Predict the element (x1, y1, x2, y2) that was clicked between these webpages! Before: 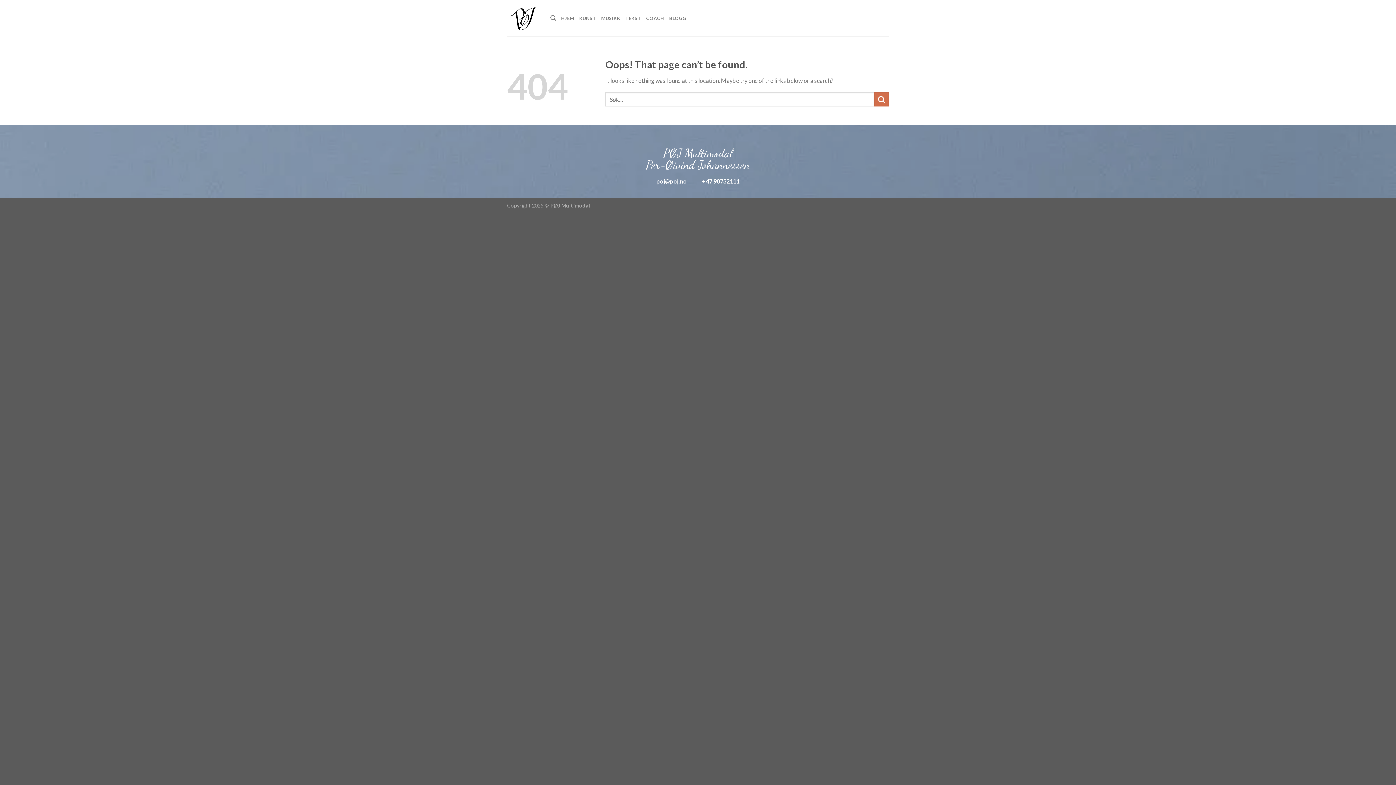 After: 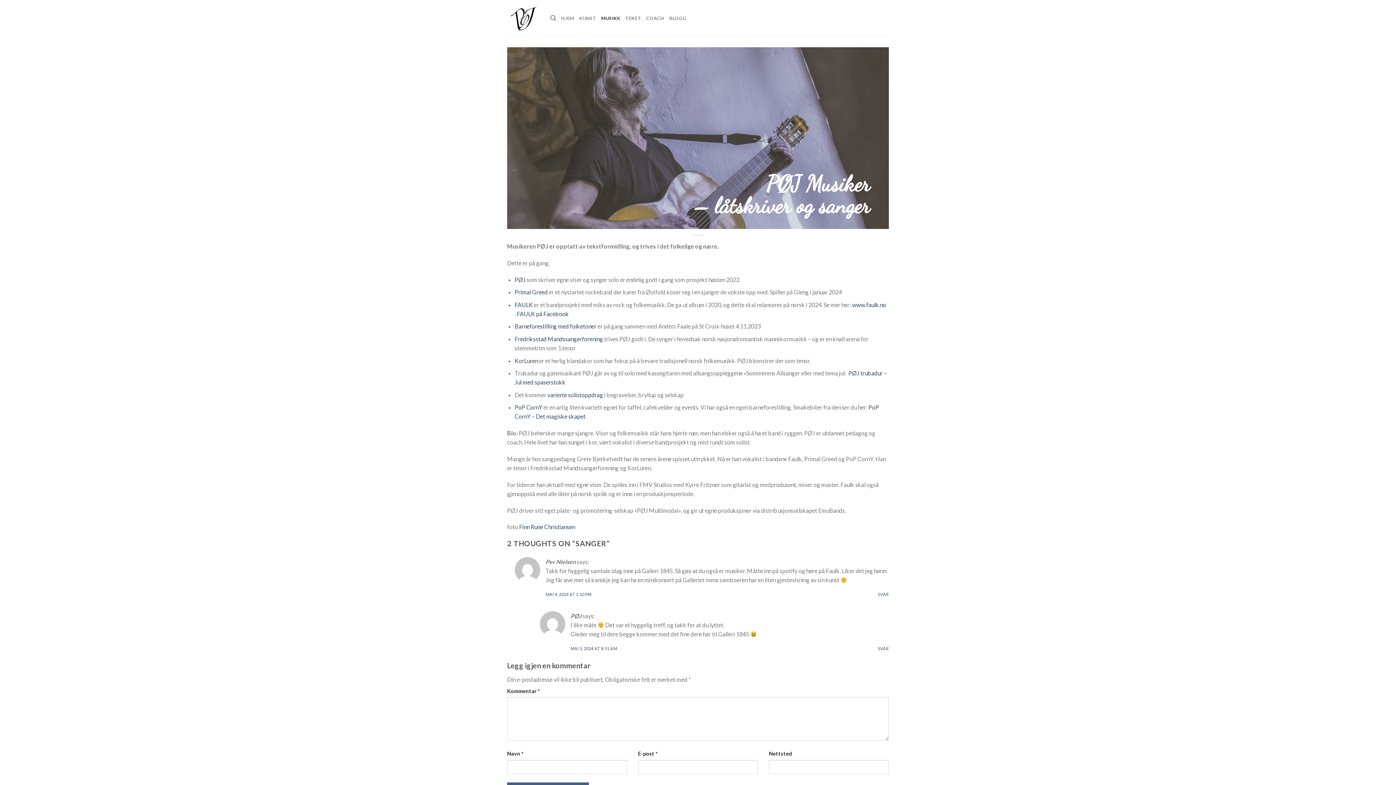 Action: bbox: (601, 10, 620, 25) label: MUSIKK